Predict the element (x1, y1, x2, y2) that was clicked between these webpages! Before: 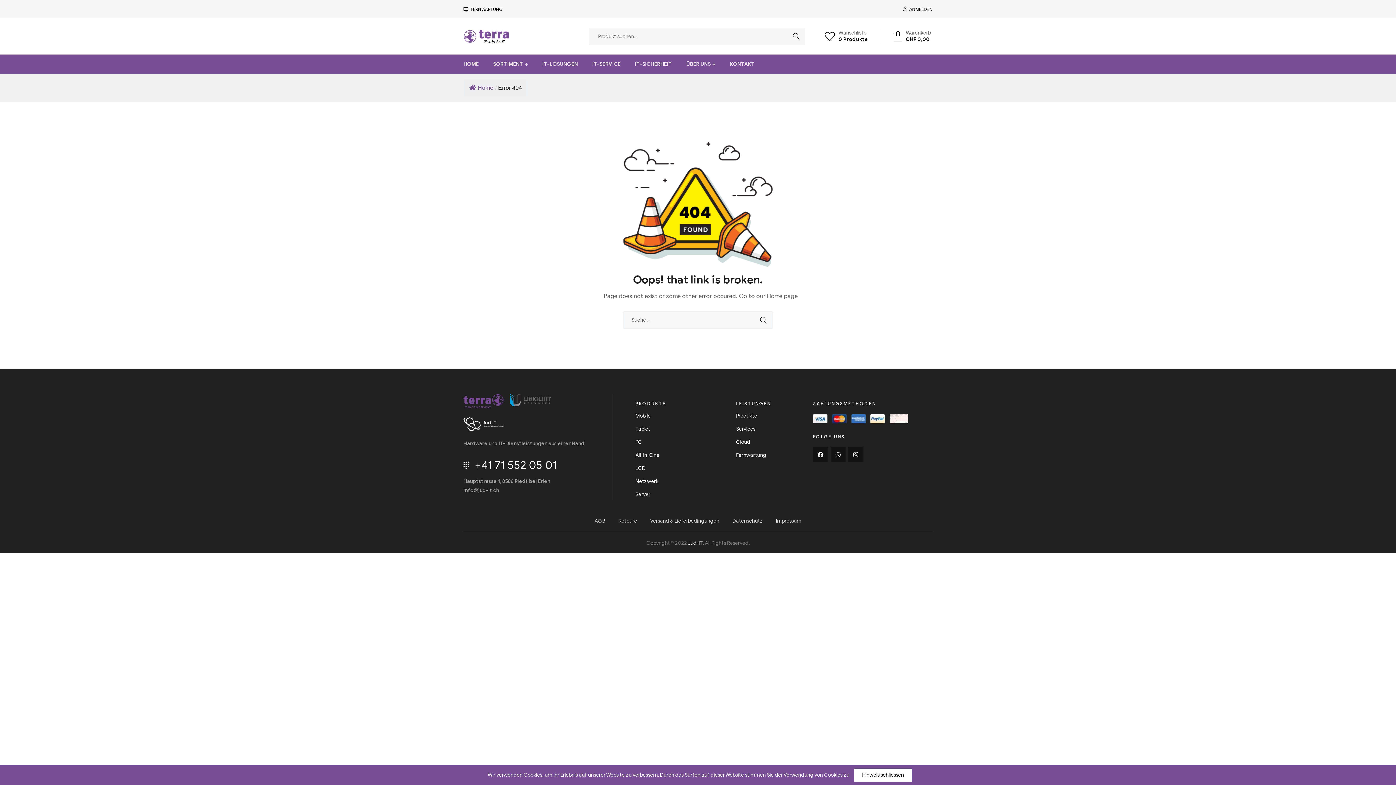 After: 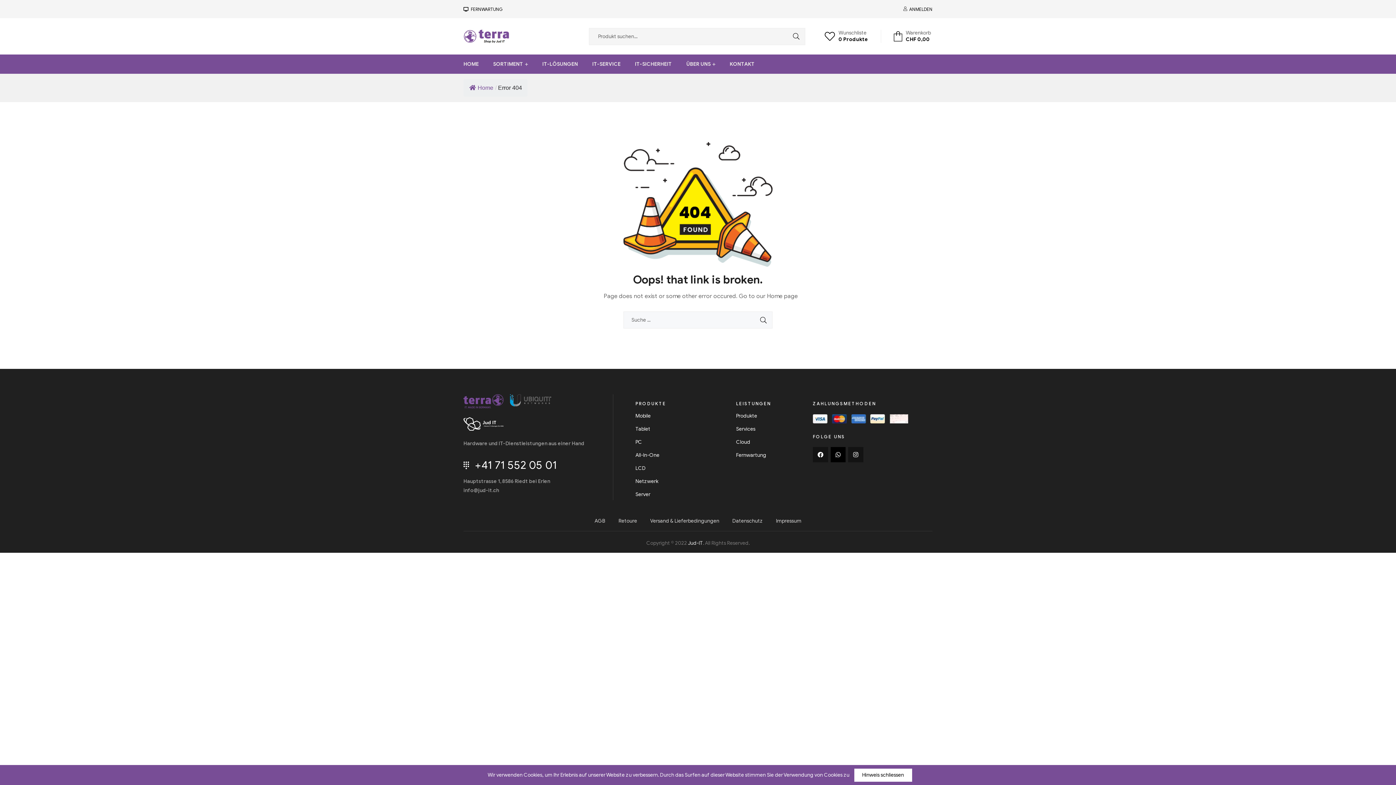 Action: label: Whatsapp bbox: (830, 447, 845, 462)